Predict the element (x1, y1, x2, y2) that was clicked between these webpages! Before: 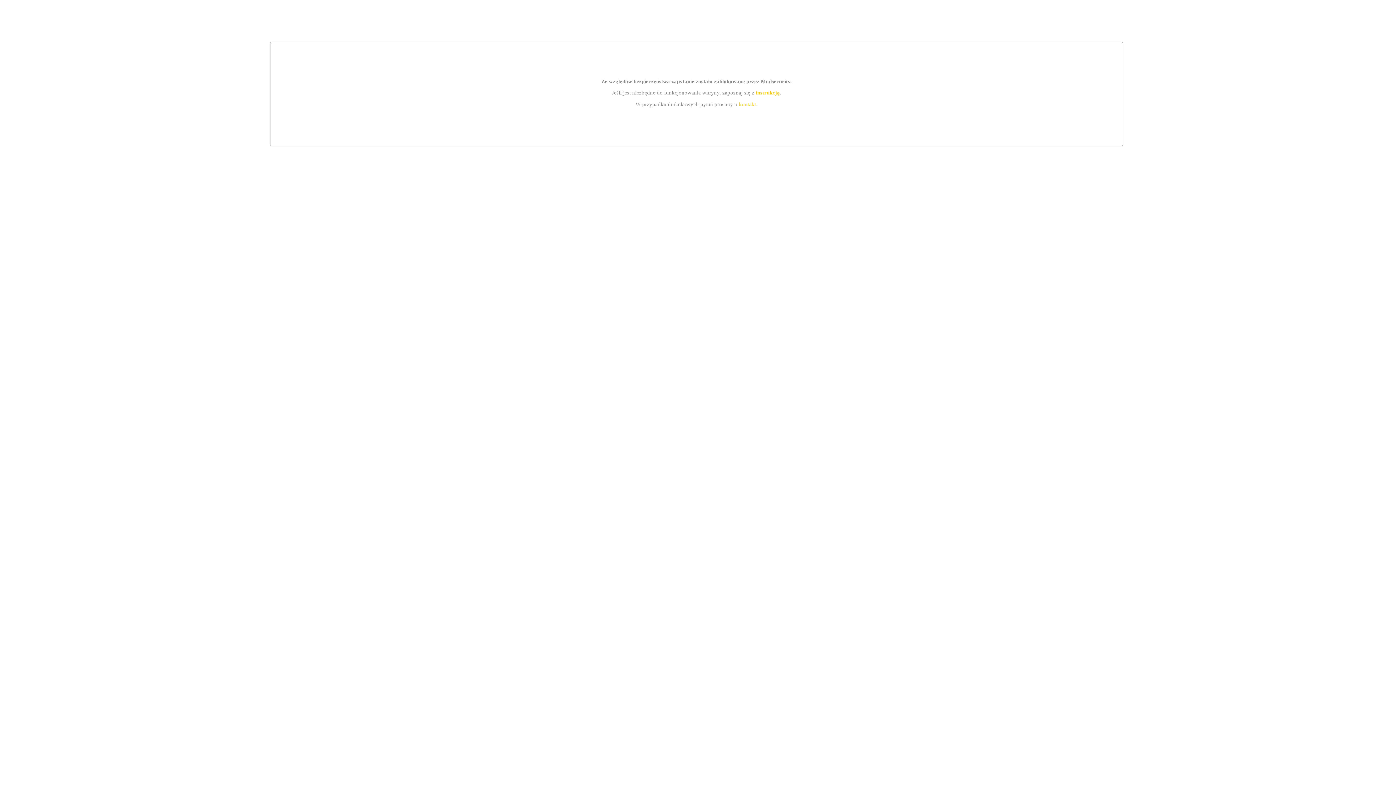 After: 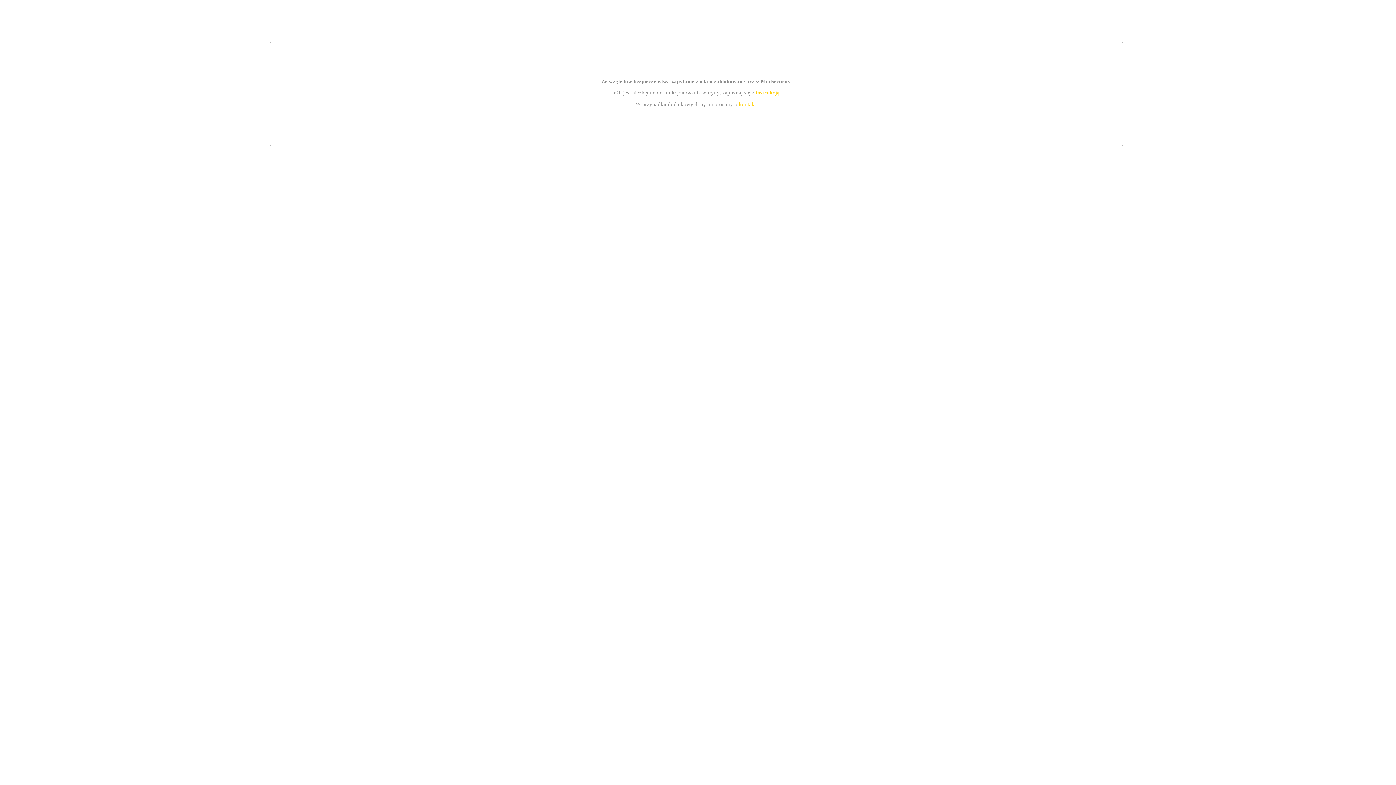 Action: label: instrukcją bbox: (755, 89, 779, 95)